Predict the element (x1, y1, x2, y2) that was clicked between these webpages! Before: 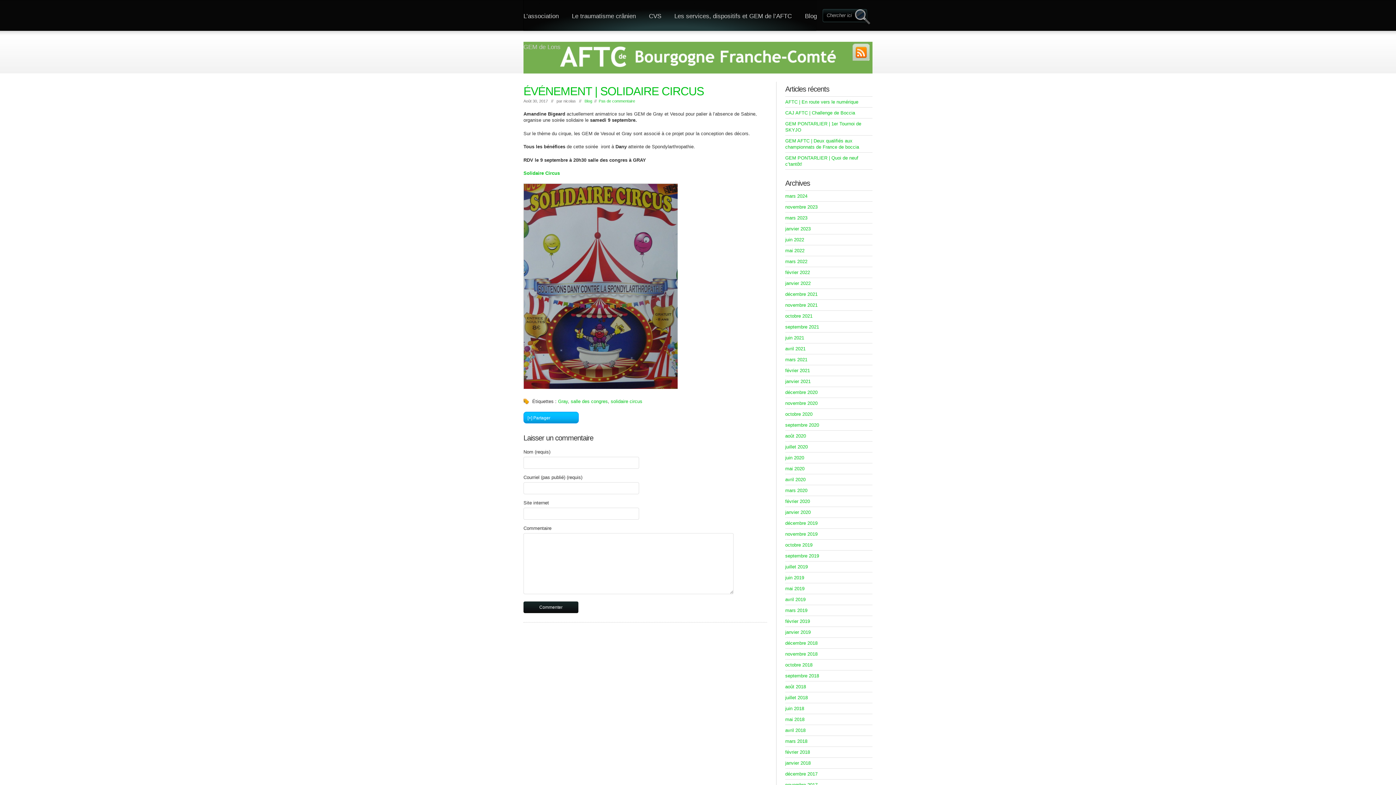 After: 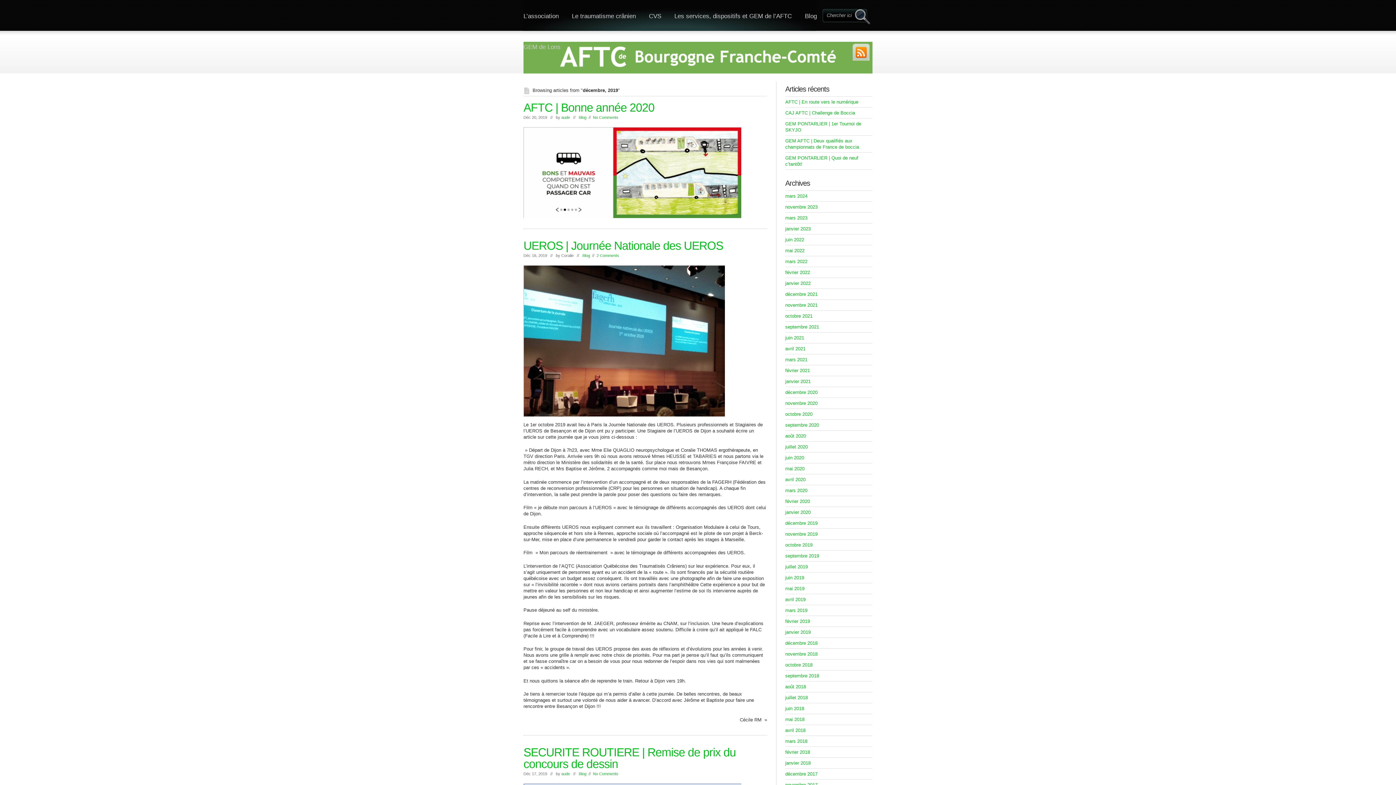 Action: label: décembre 2019 bbox: (785, 520, 817, 526)